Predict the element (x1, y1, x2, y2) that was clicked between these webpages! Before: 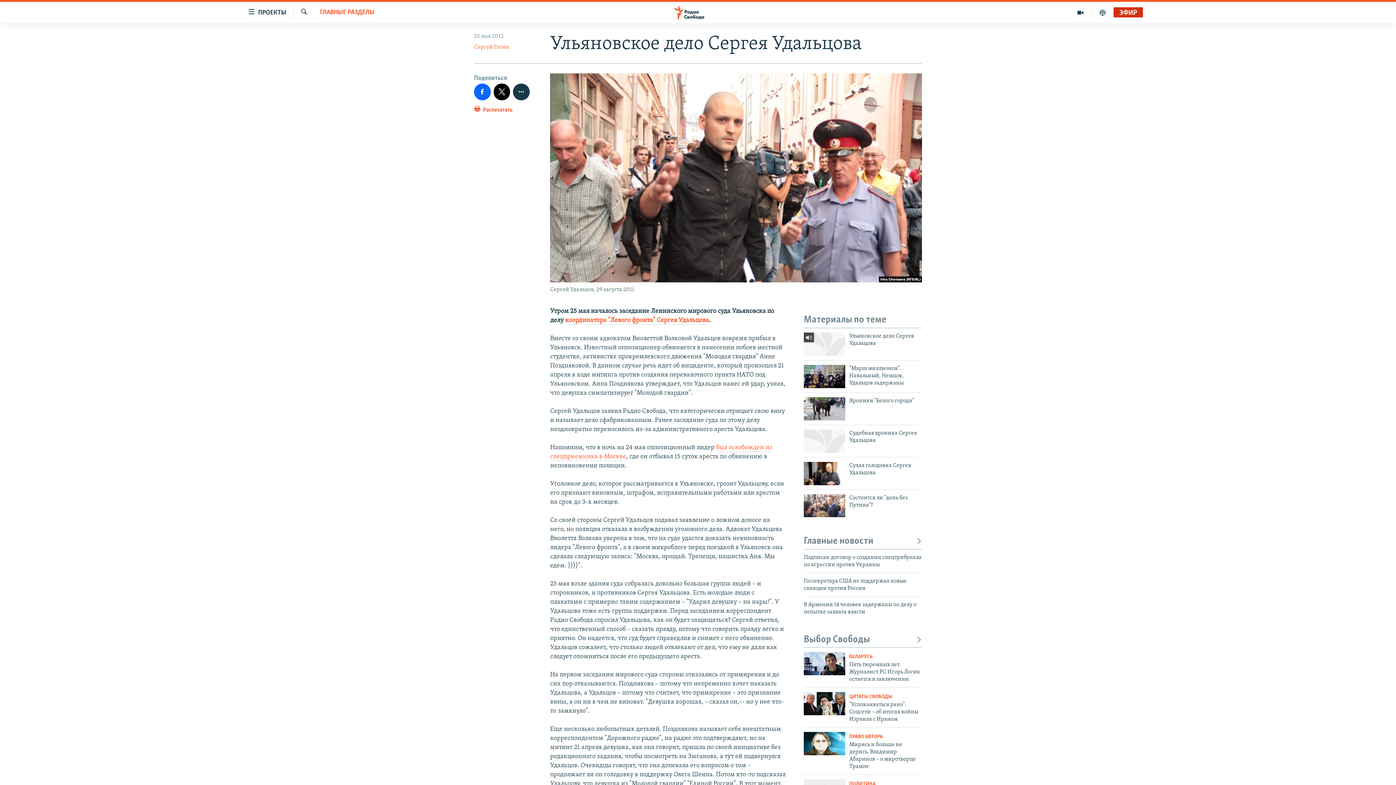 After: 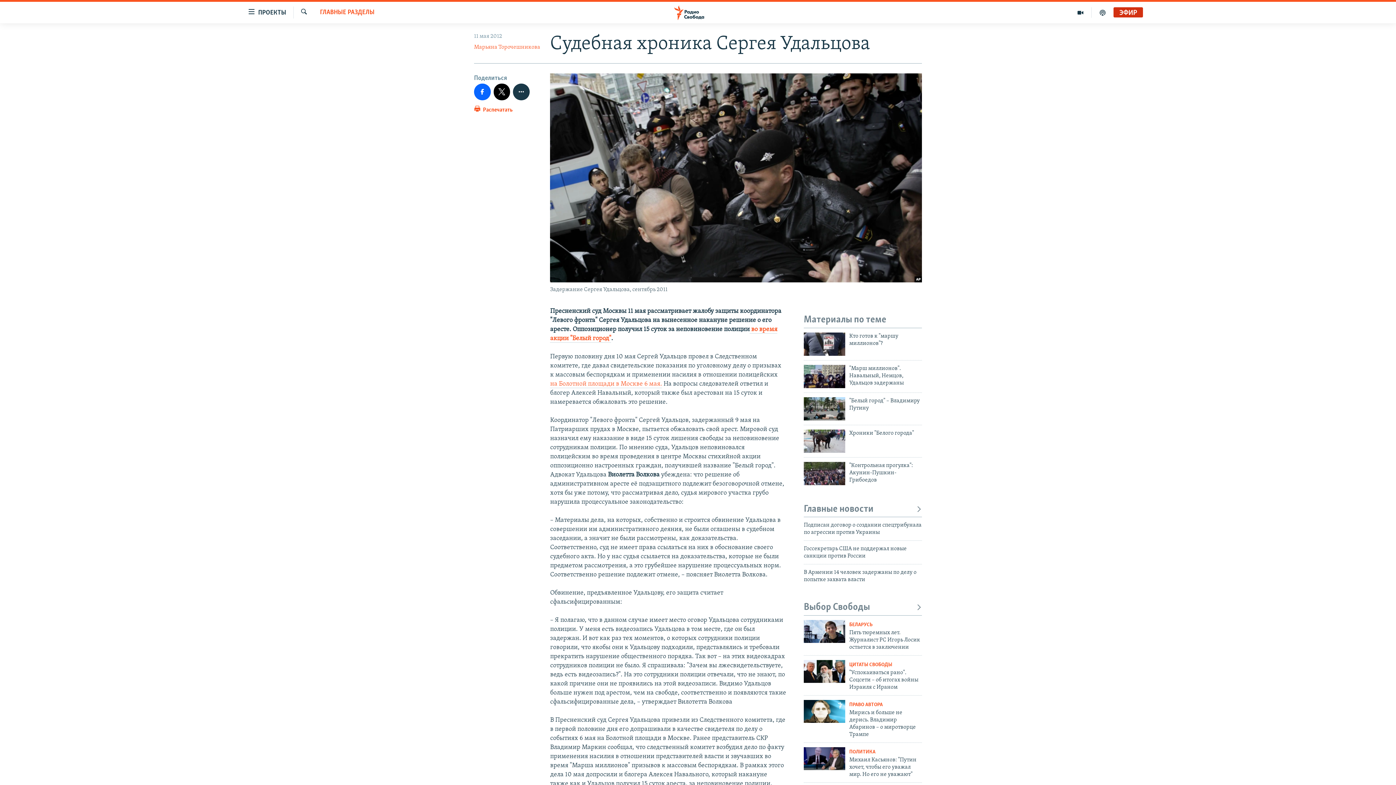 Action: bbox: (804, 429, 845, 452)